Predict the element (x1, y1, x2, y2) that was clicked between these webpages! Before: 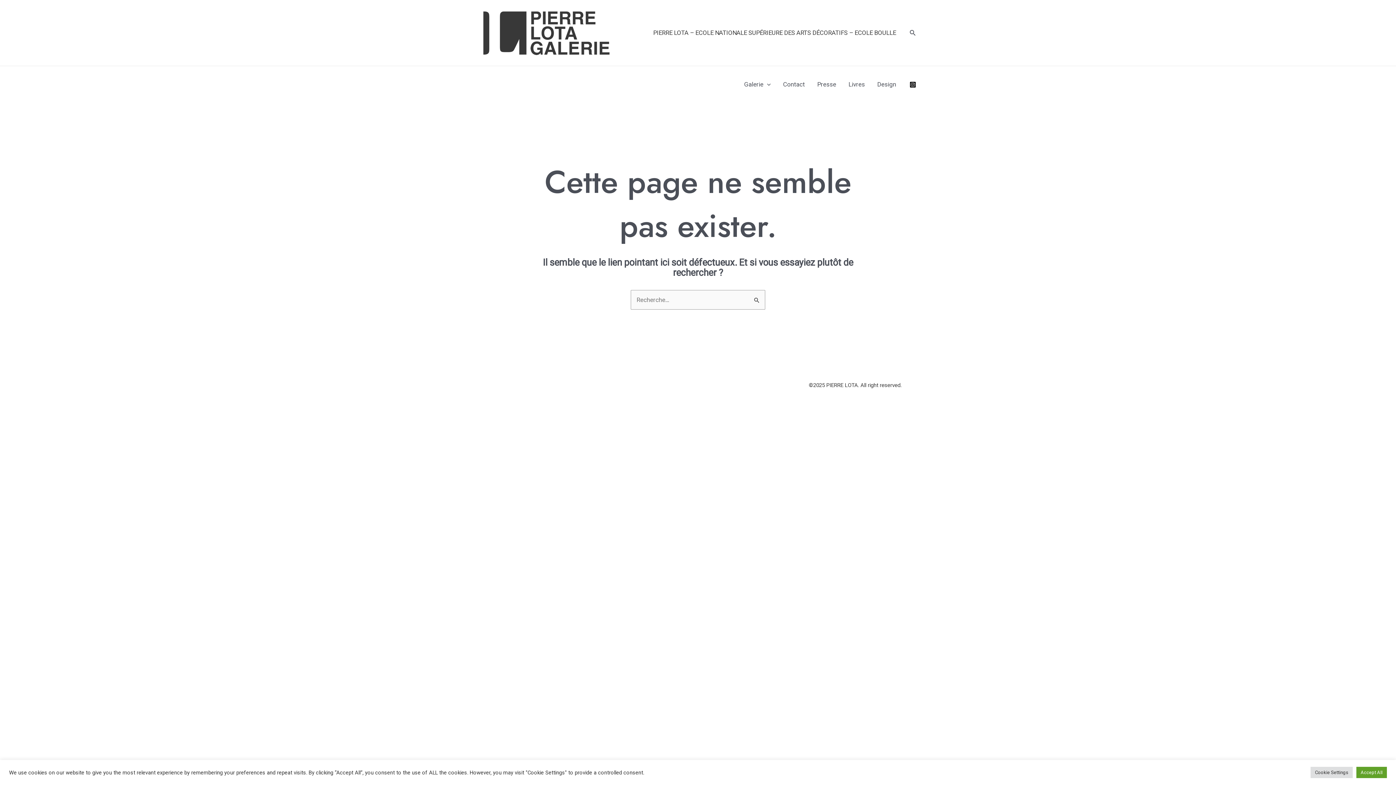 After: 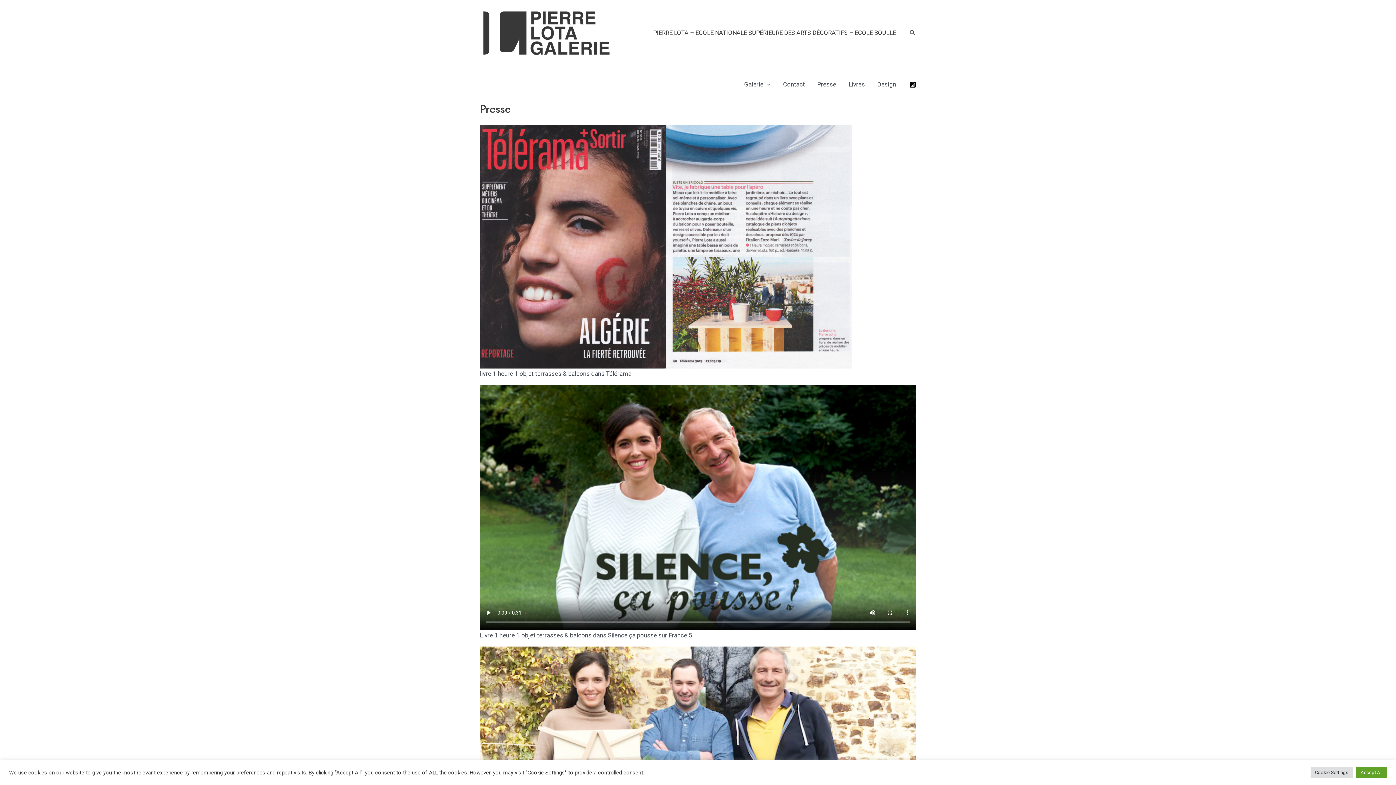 Action: bbox: (811, 69, 842, 98) label: Presse